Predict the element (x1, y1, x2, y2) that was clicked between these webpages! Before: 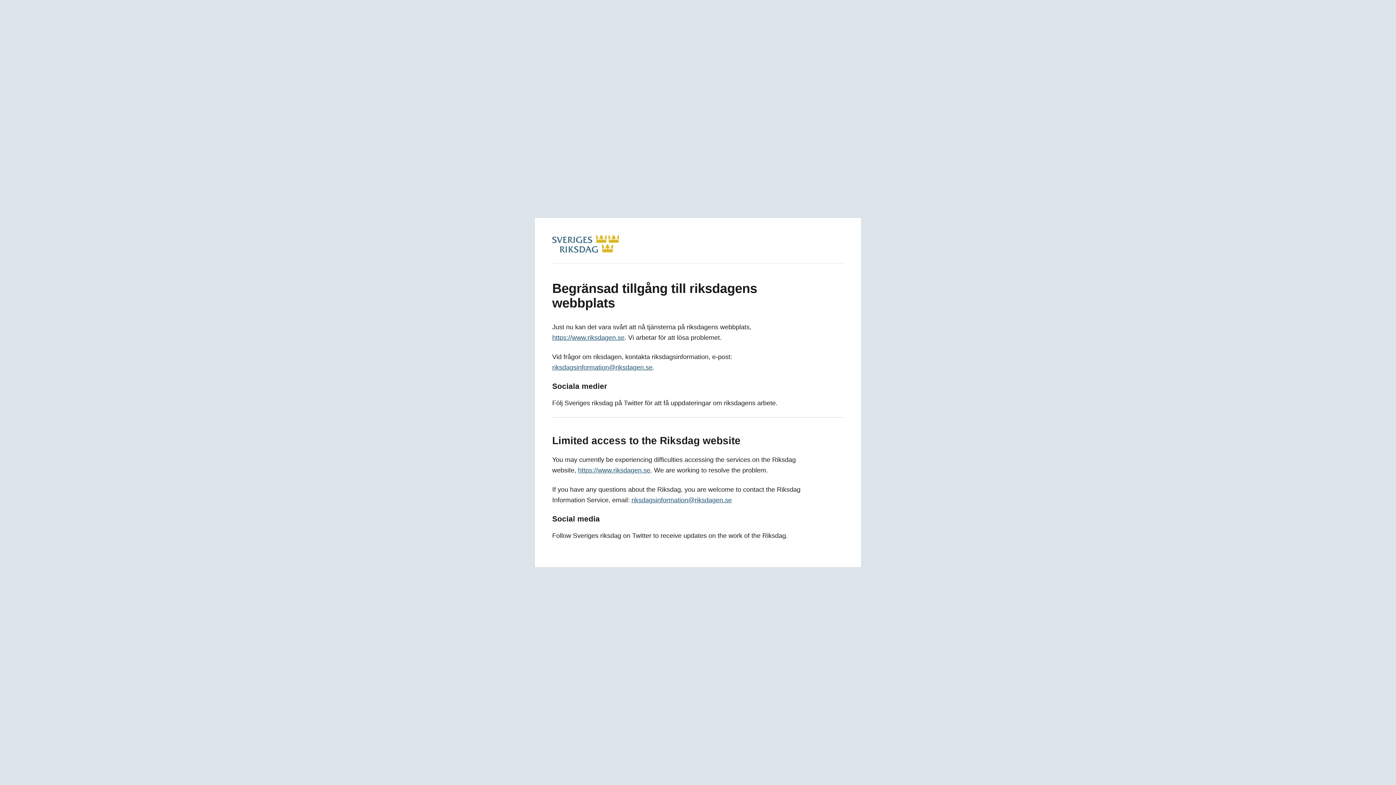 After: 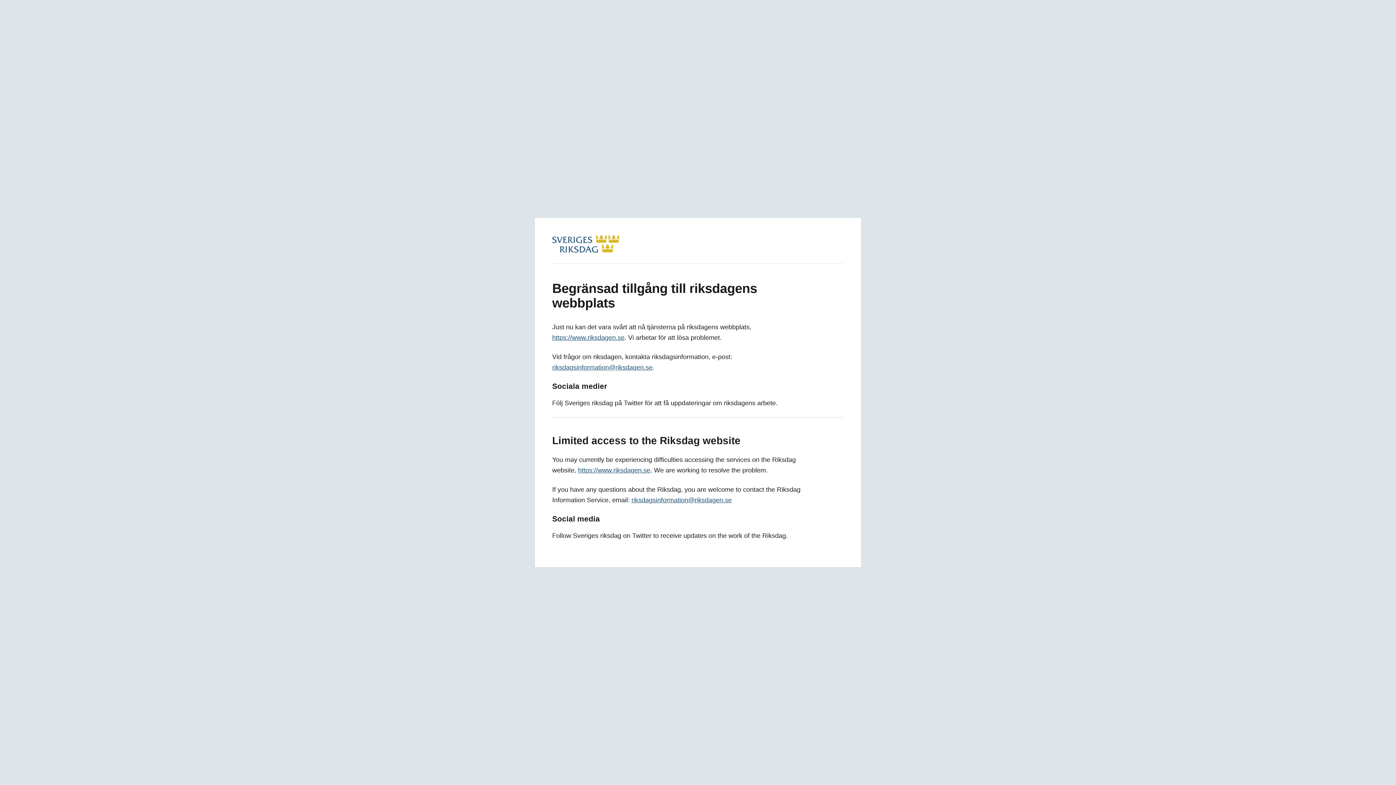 Action: bbox: (552, 246, 619, 254)